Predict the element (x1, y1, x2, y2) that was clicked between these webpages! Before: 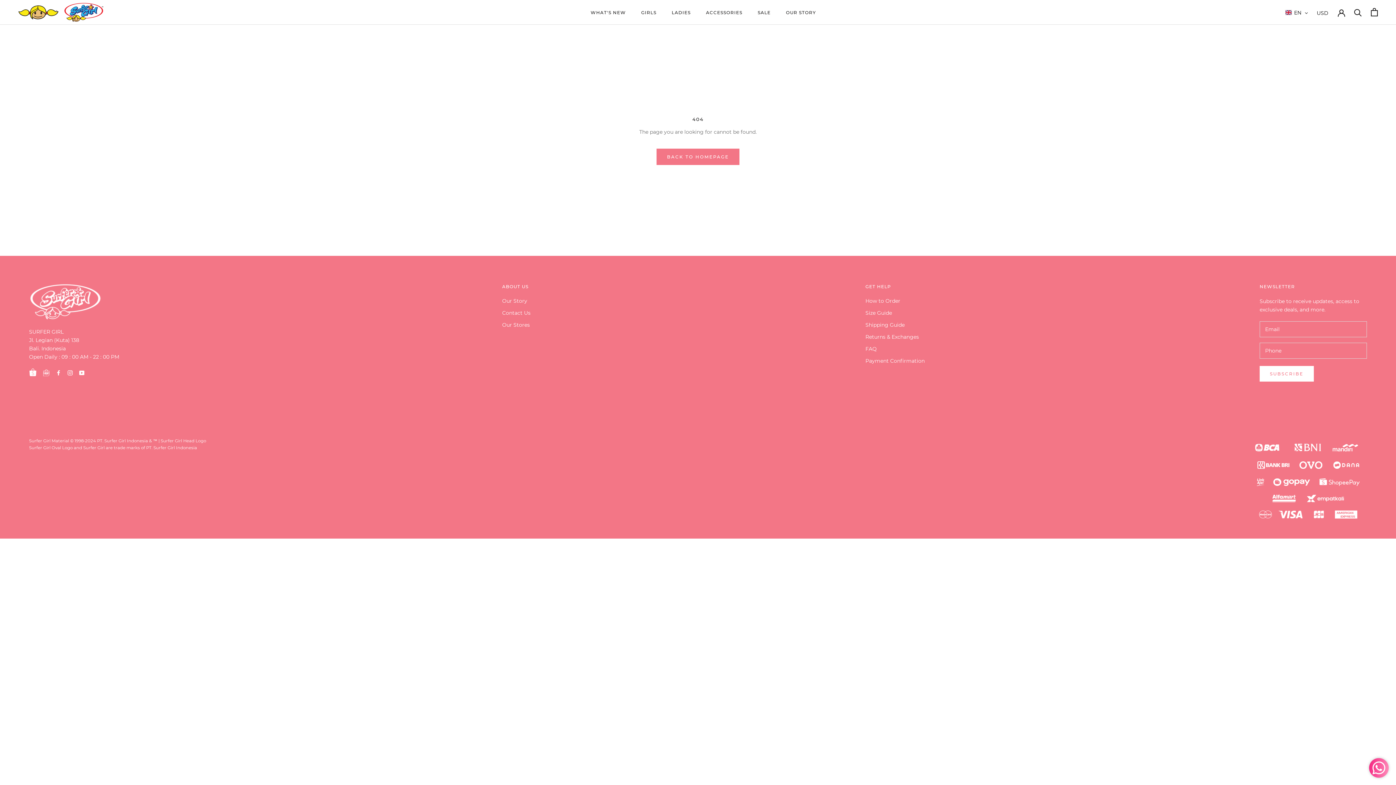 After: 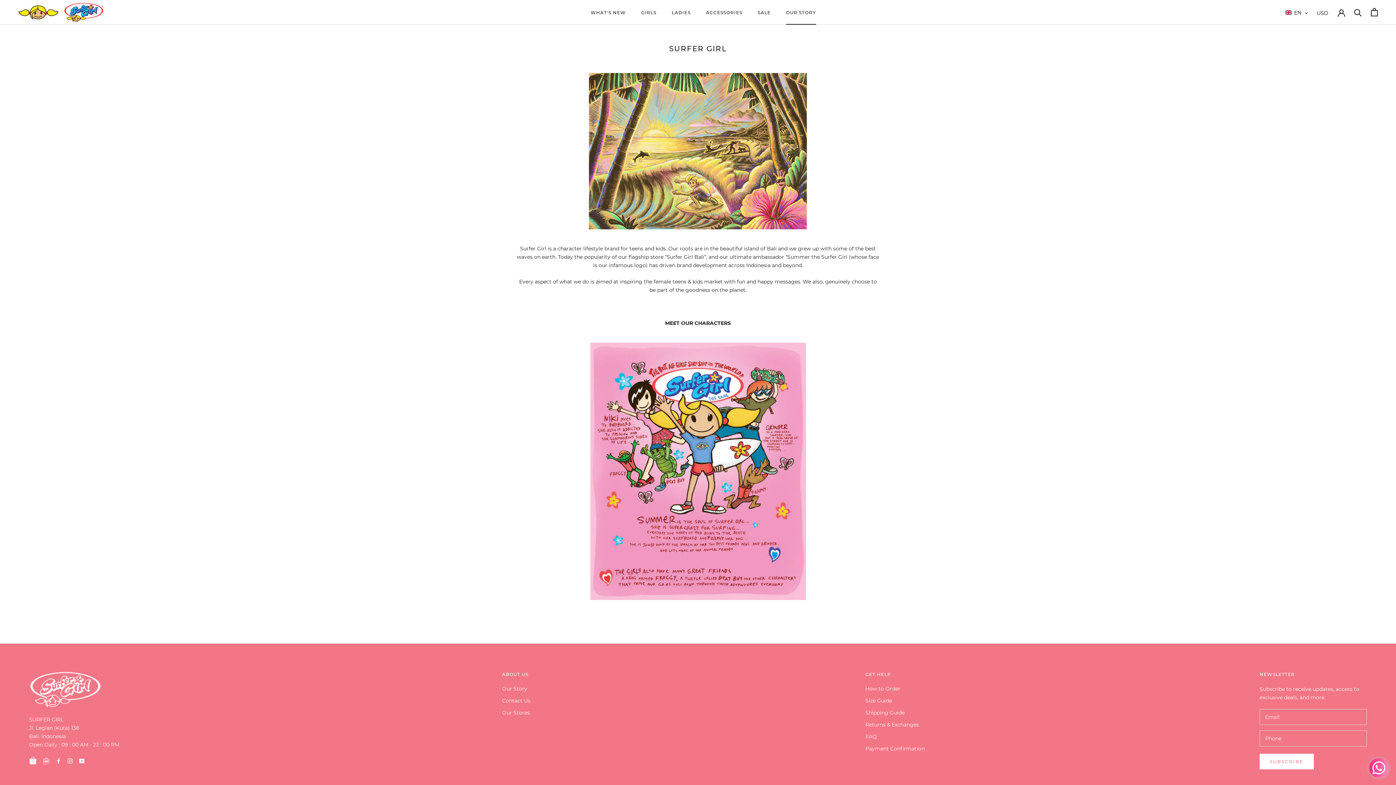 Action: bbox: (786, 9, 816, 15) label: OUR STORY
OUR STORY